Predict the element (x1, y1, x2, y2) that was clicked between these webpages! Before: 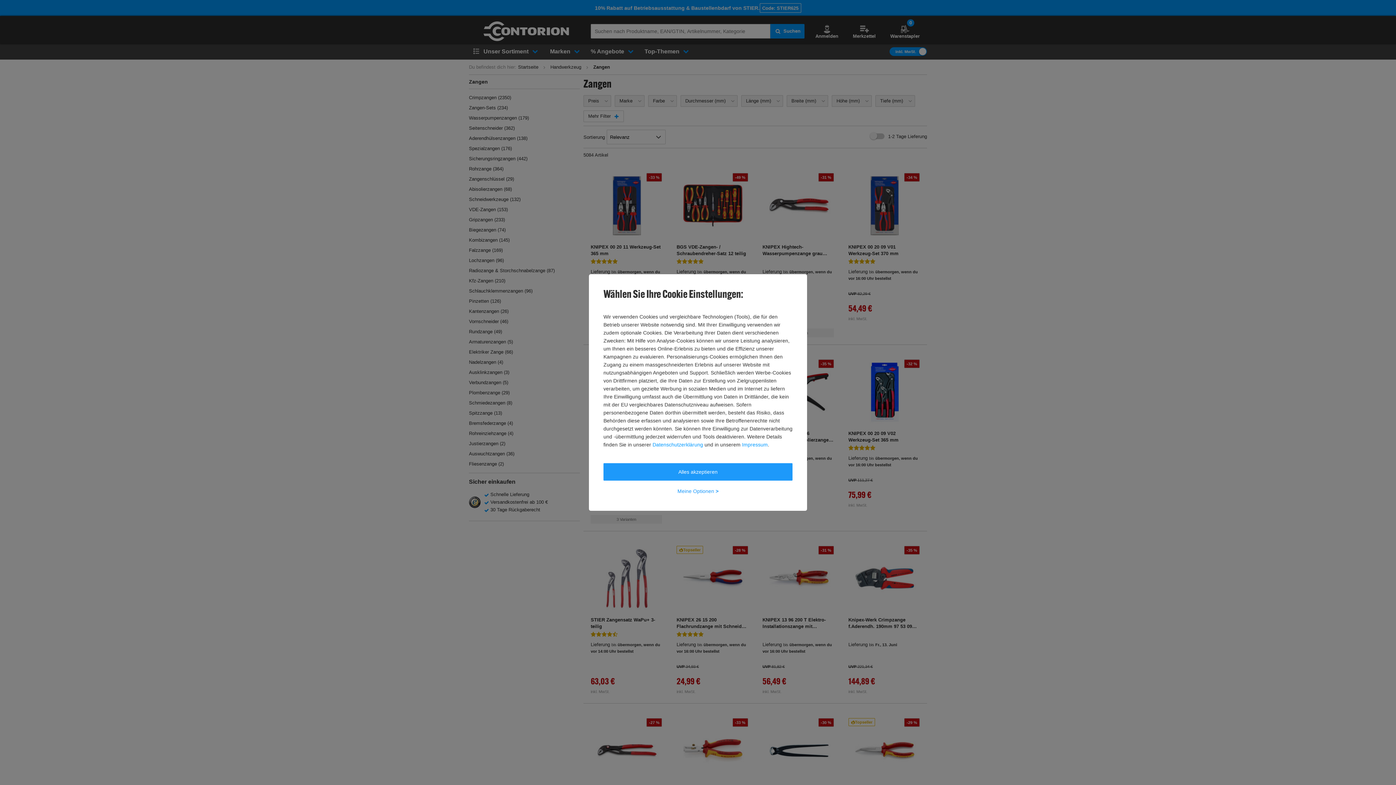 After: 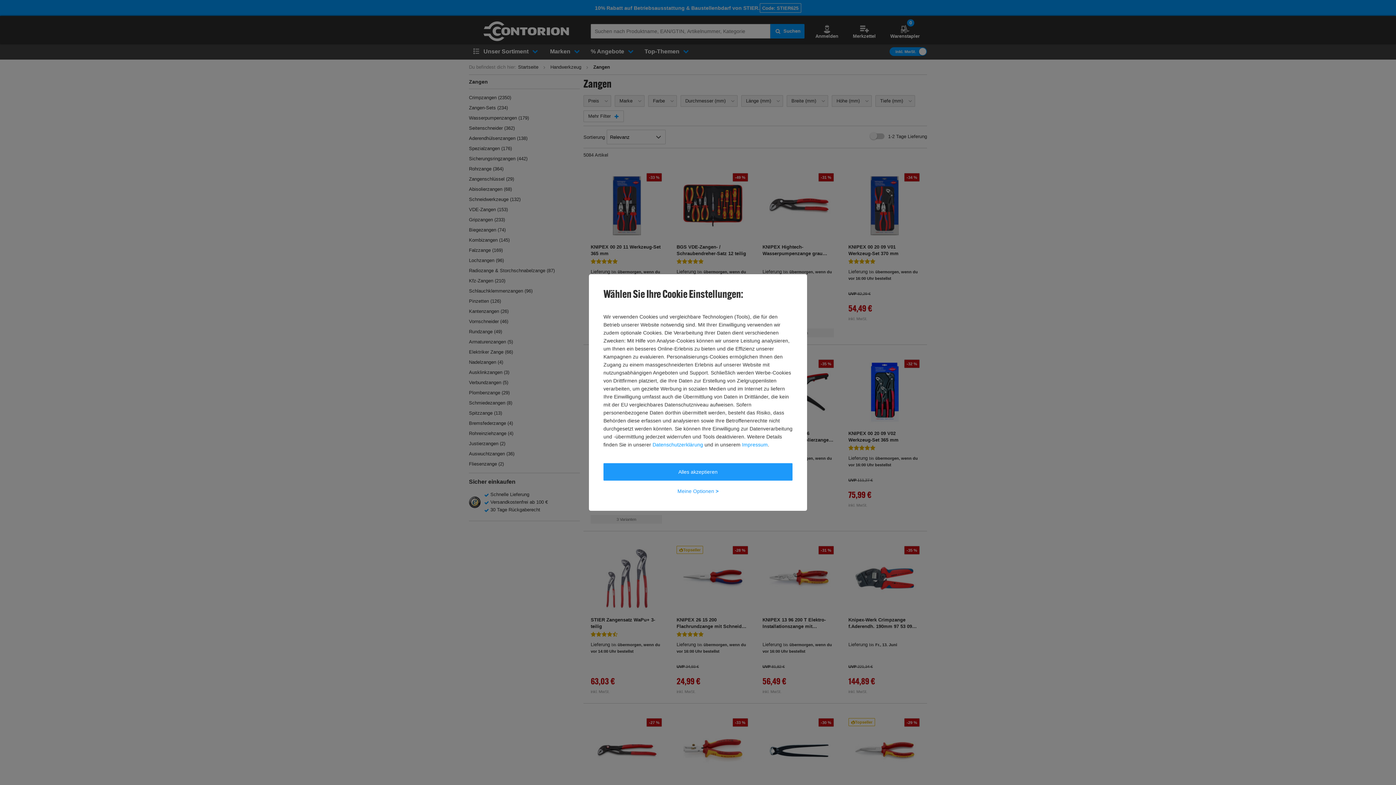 Action: bbox: (742, 440, 768, 448) label: Impressum